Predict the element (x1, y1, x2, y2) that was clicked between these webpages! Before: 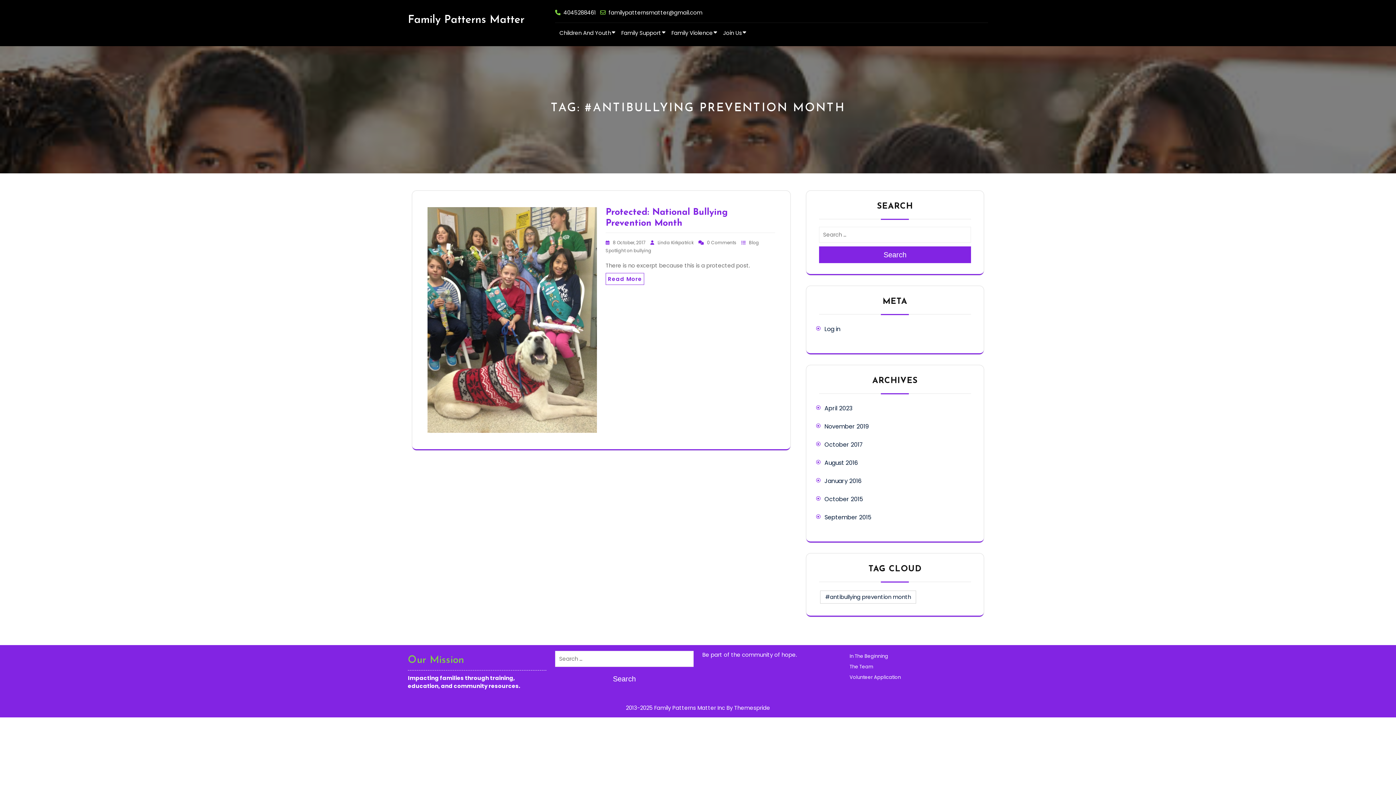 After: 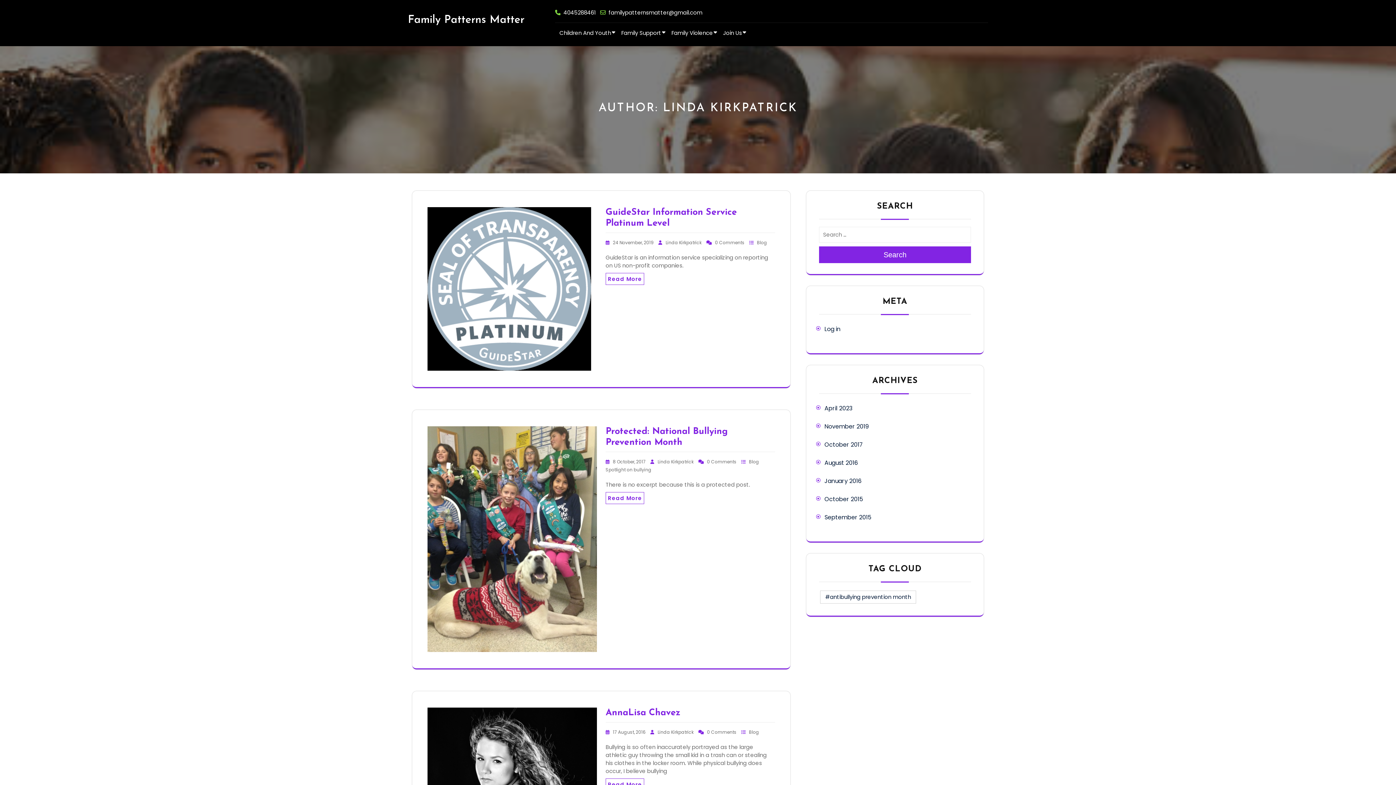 Action: bbox: (657, 239, 694, 245) label: Linda Kirkpatrick 